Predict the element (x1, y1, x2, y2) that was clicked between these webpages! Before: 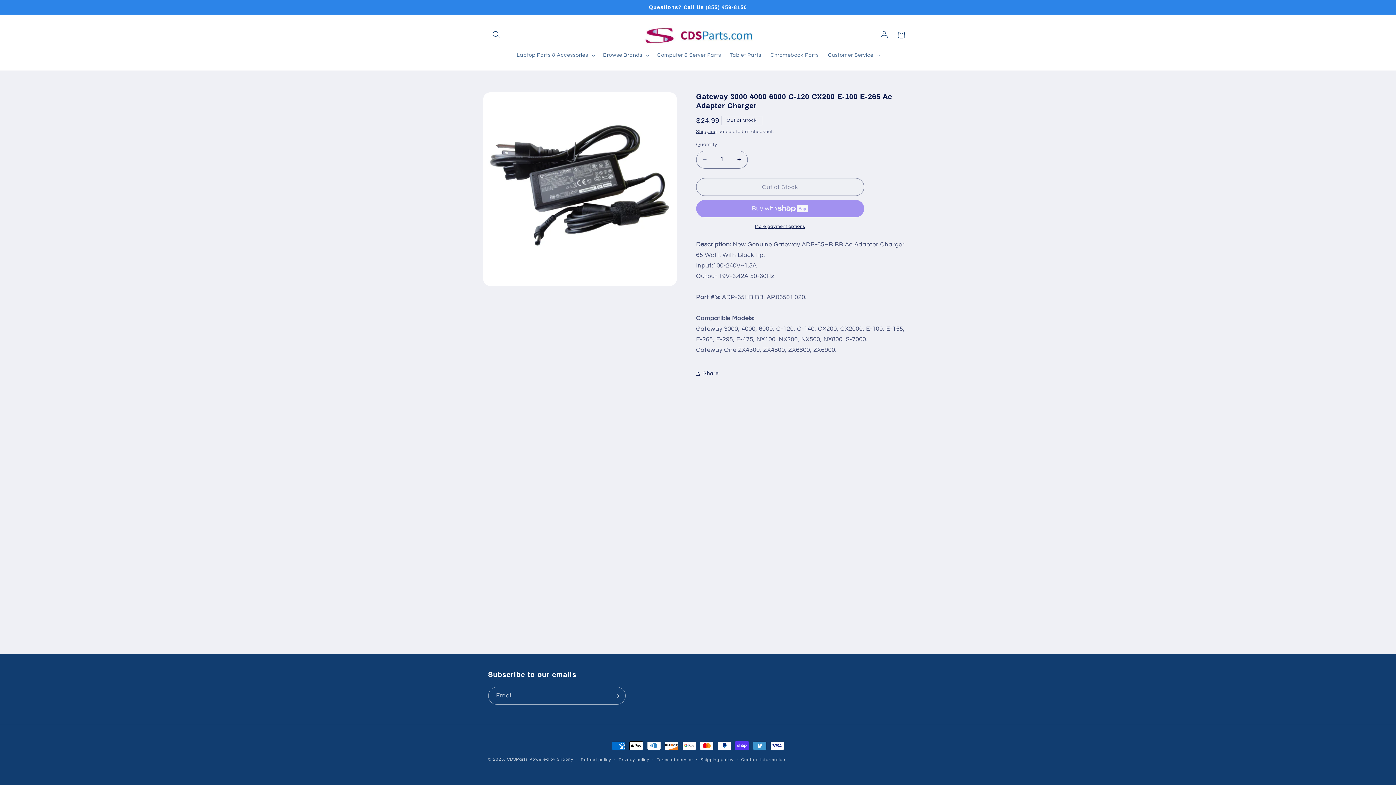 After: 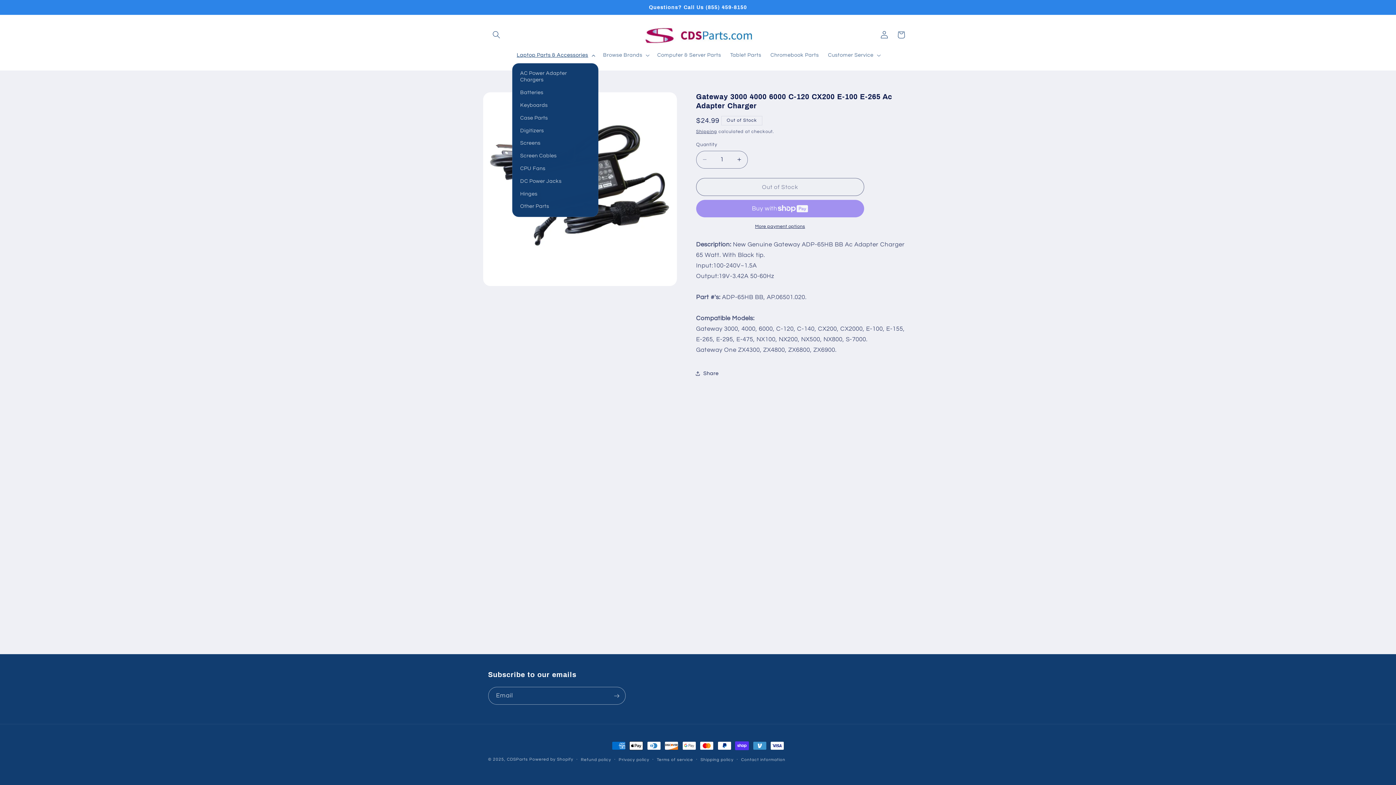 Action: label: Laptop Parts & Accessories bbox: (512, 47, 598, 63)